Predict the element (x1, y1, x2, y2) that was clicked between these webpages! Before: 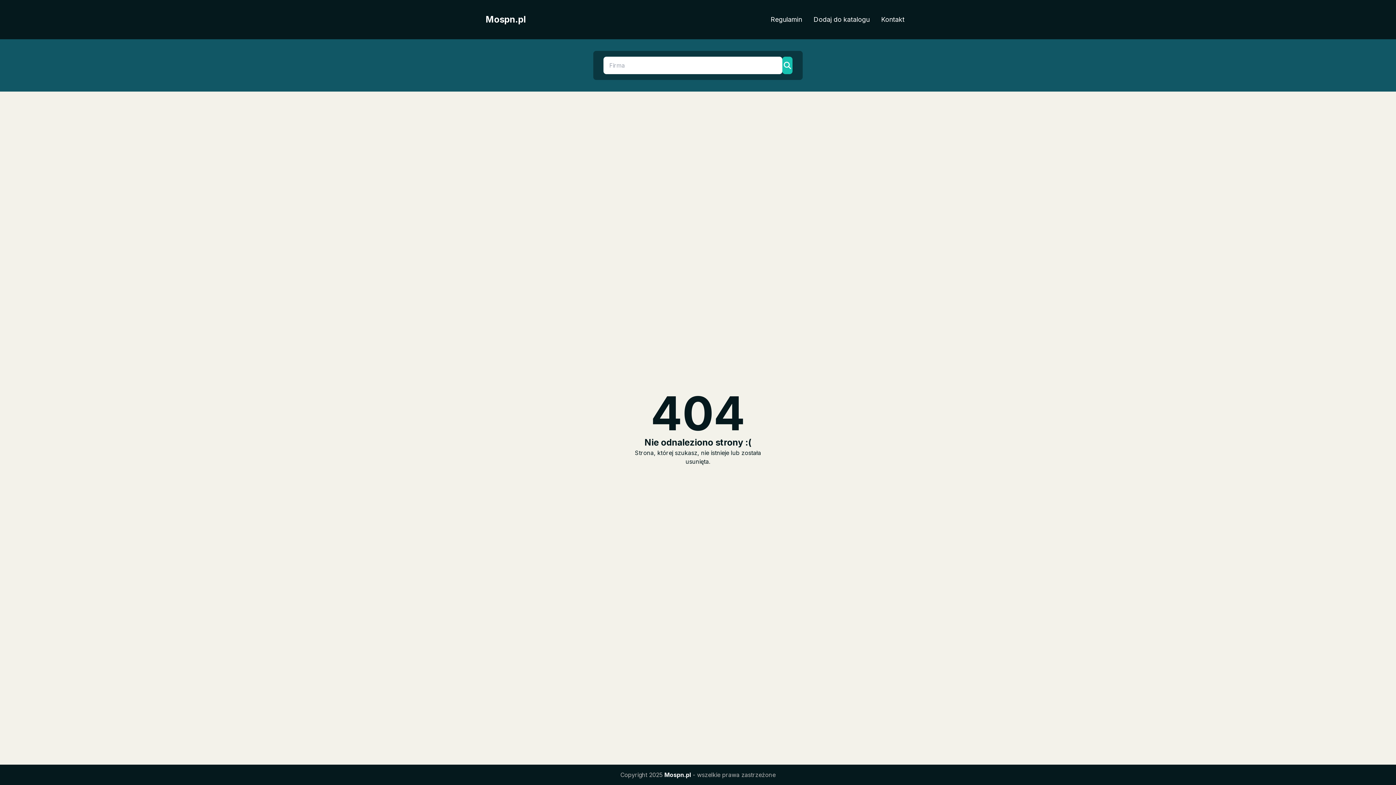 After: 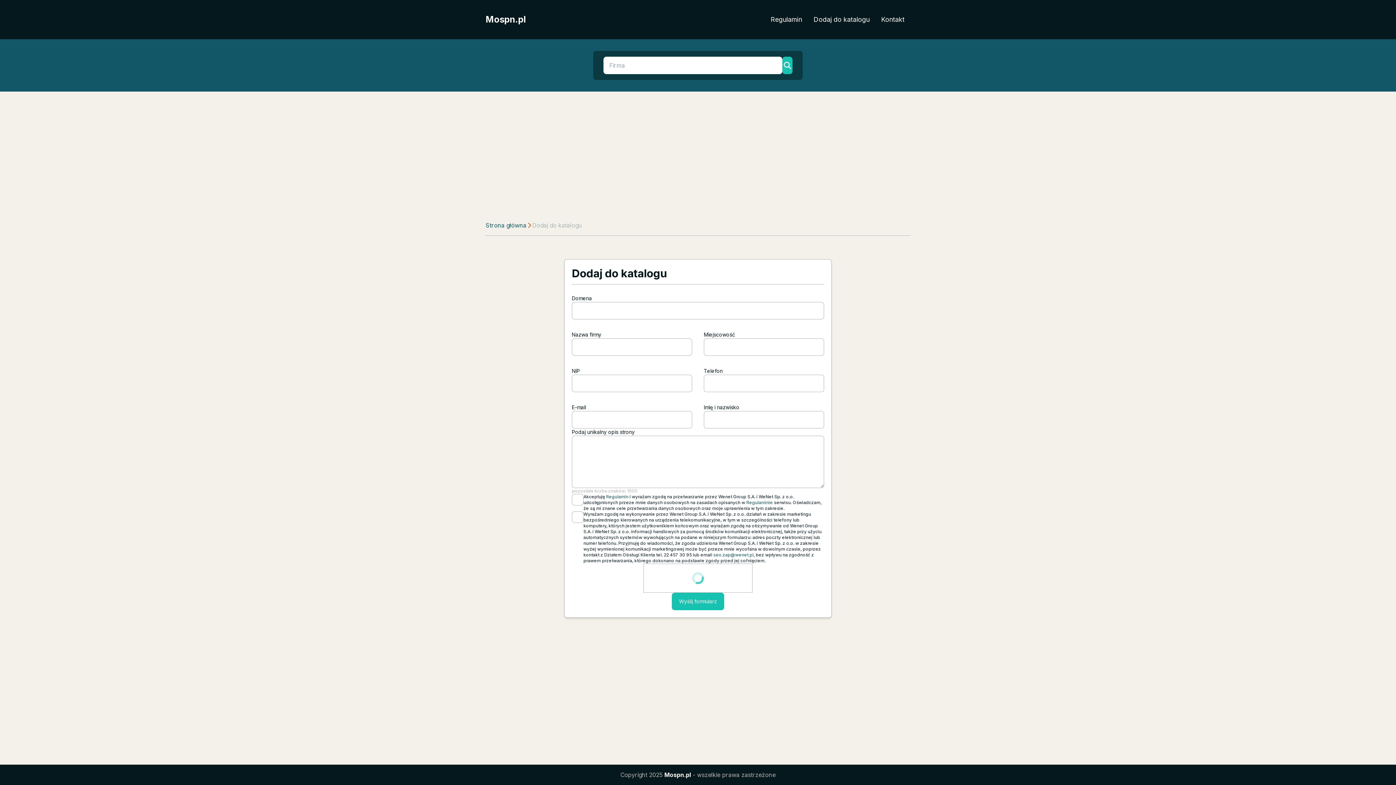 Action: label: Dodaj do katalogu bbox: (808, 11, 875, 27)